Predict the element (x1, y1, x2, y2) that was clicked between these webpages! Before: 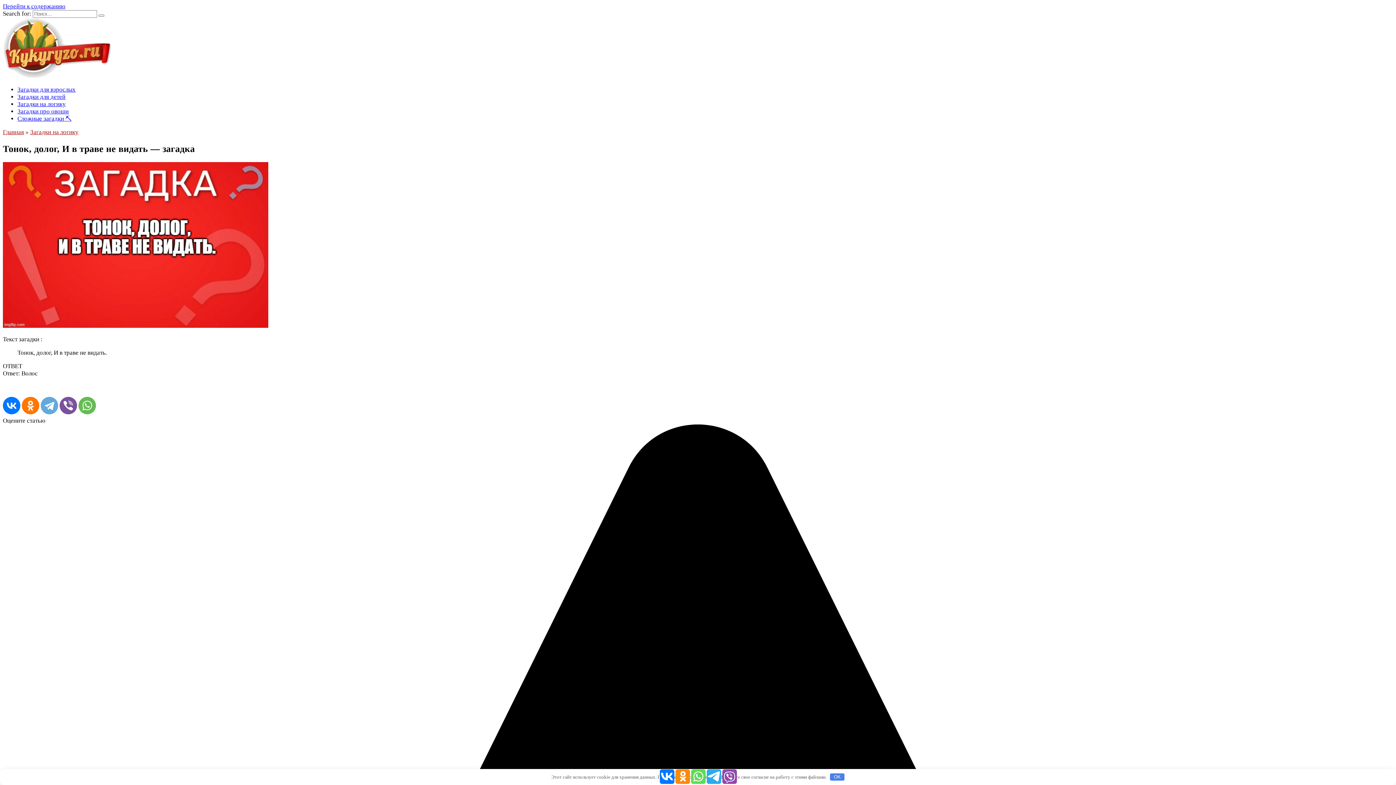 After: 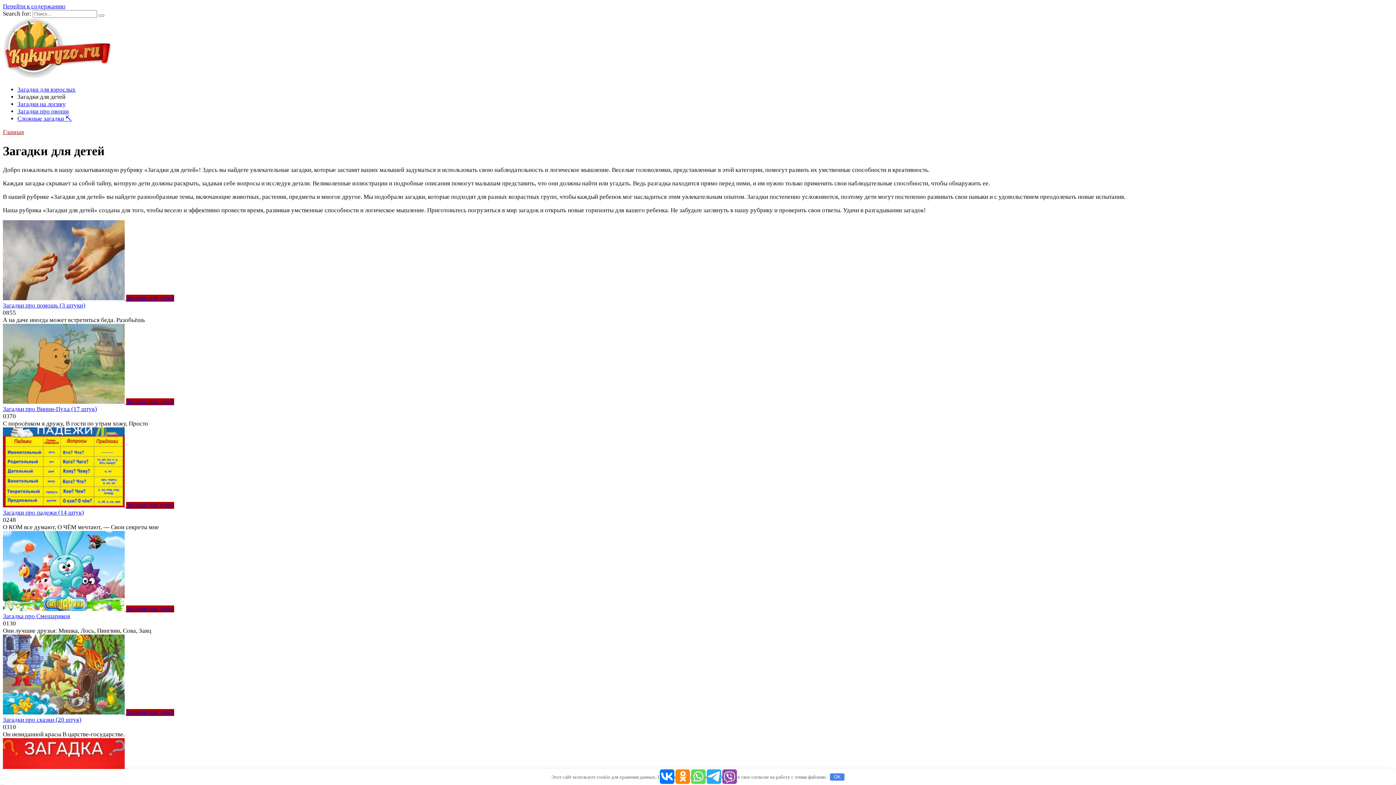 Action: bbox: (17, 93, 65, 100) label: Загадки для детей